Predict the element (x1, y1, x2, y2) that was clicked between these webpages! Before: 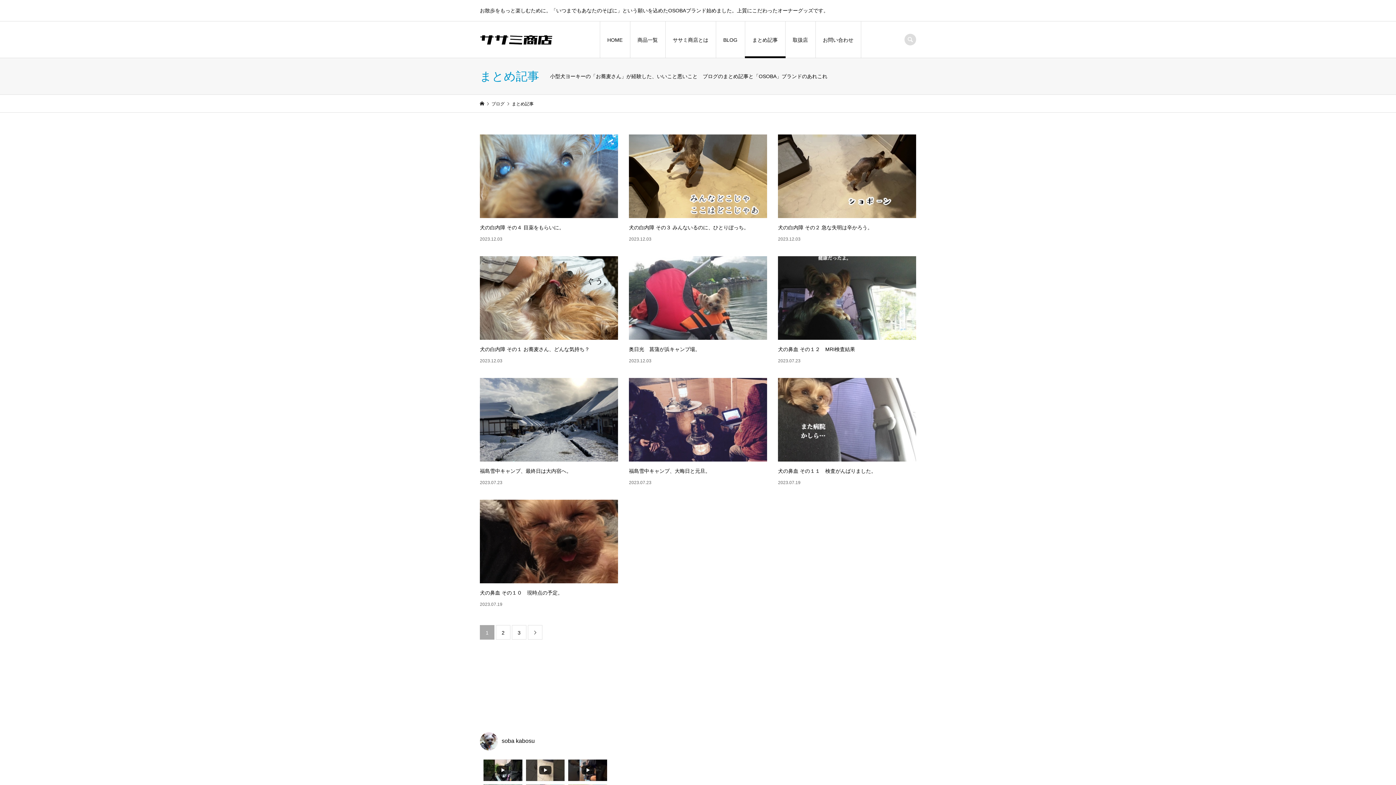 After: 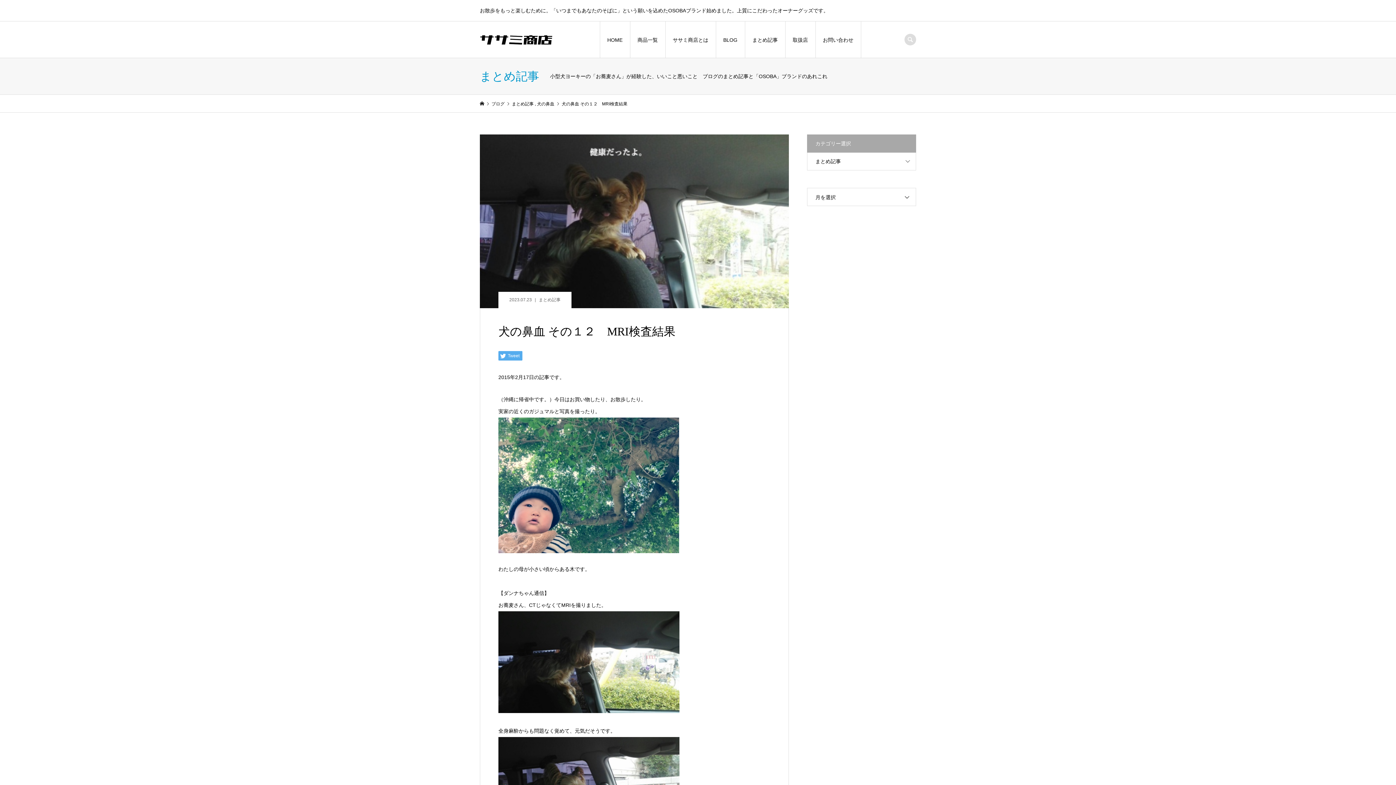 Action: bbox: (778, 256, 916, 365) label: 犬の鼻血 その１２　MRI検査結果　

2023.07.23